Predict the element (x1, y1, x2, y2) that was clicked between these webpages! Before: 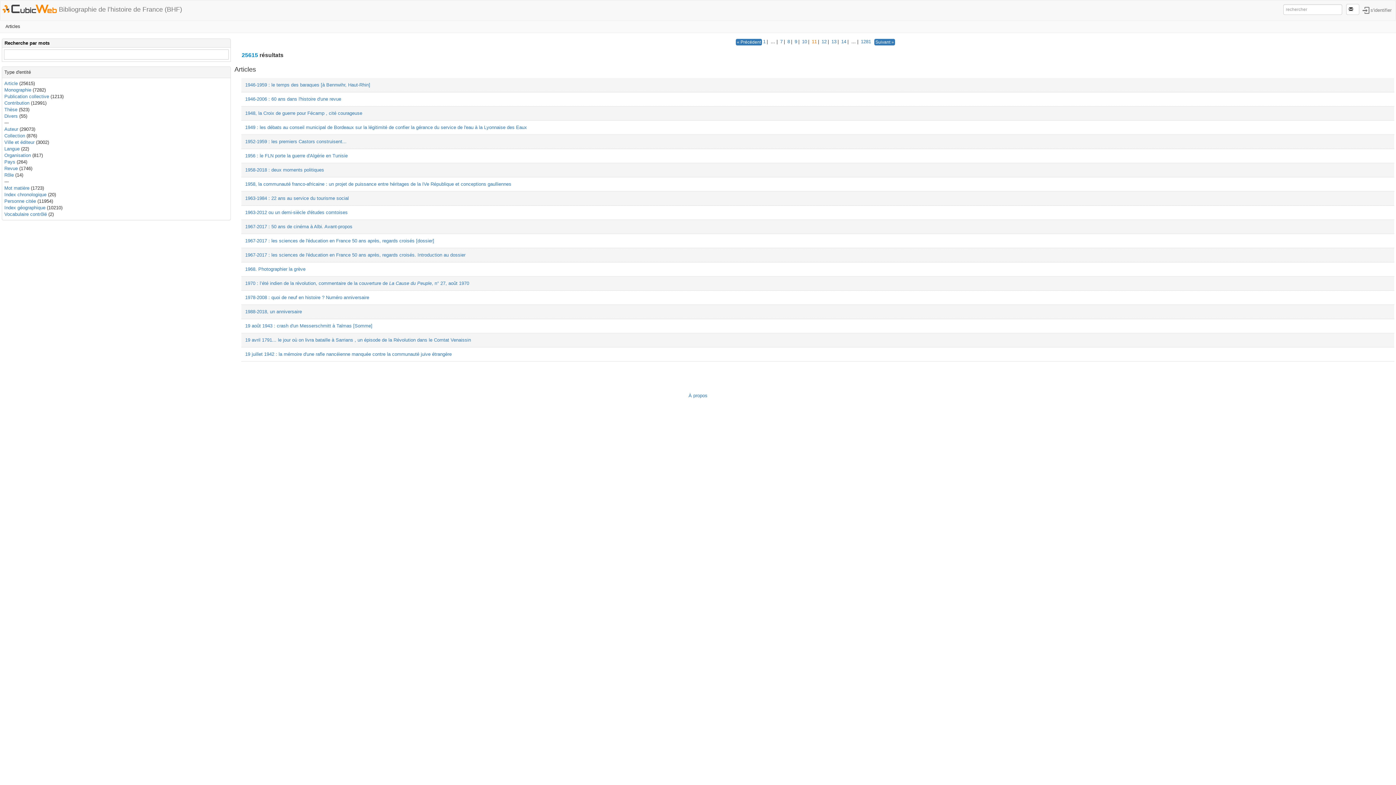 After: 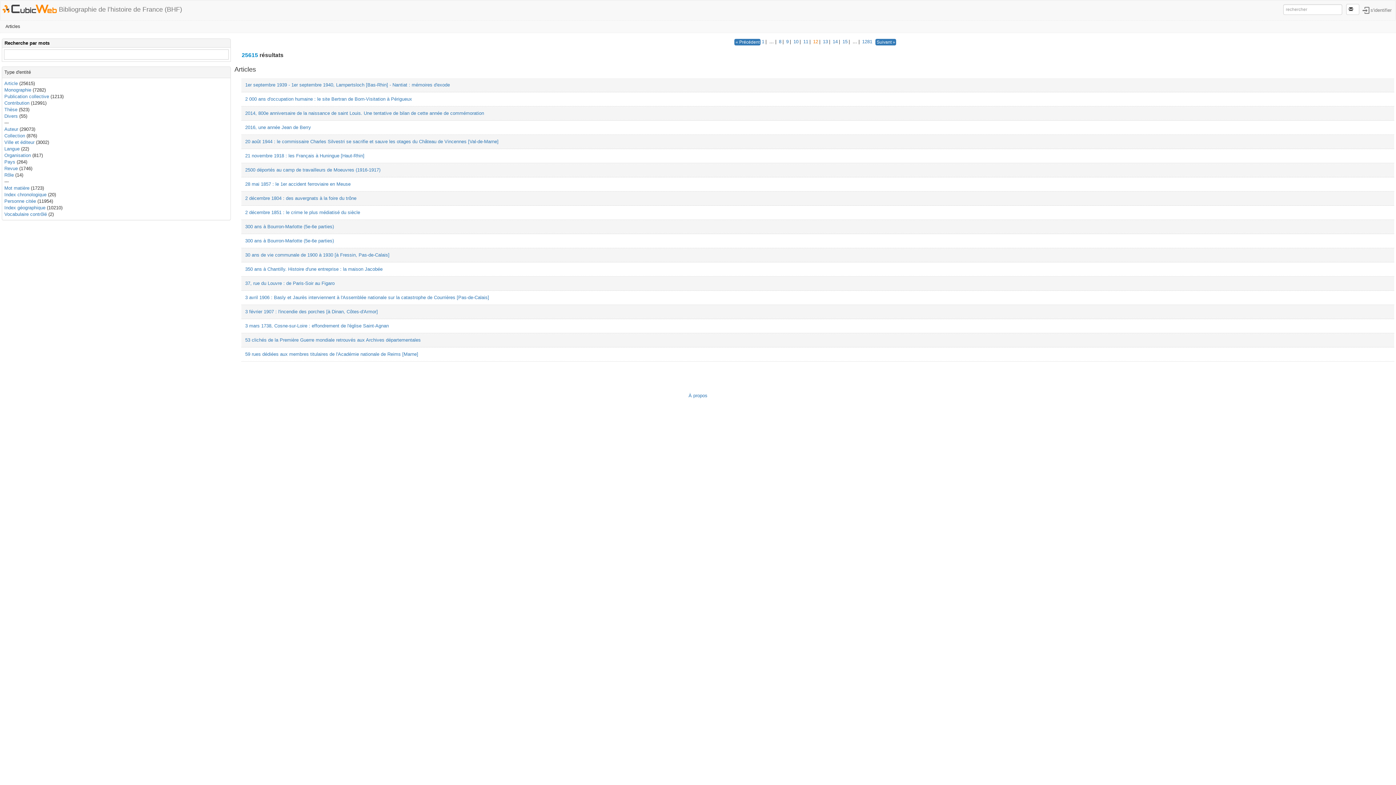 Action: label: 12 bbox: (820, 38, 827, 44)